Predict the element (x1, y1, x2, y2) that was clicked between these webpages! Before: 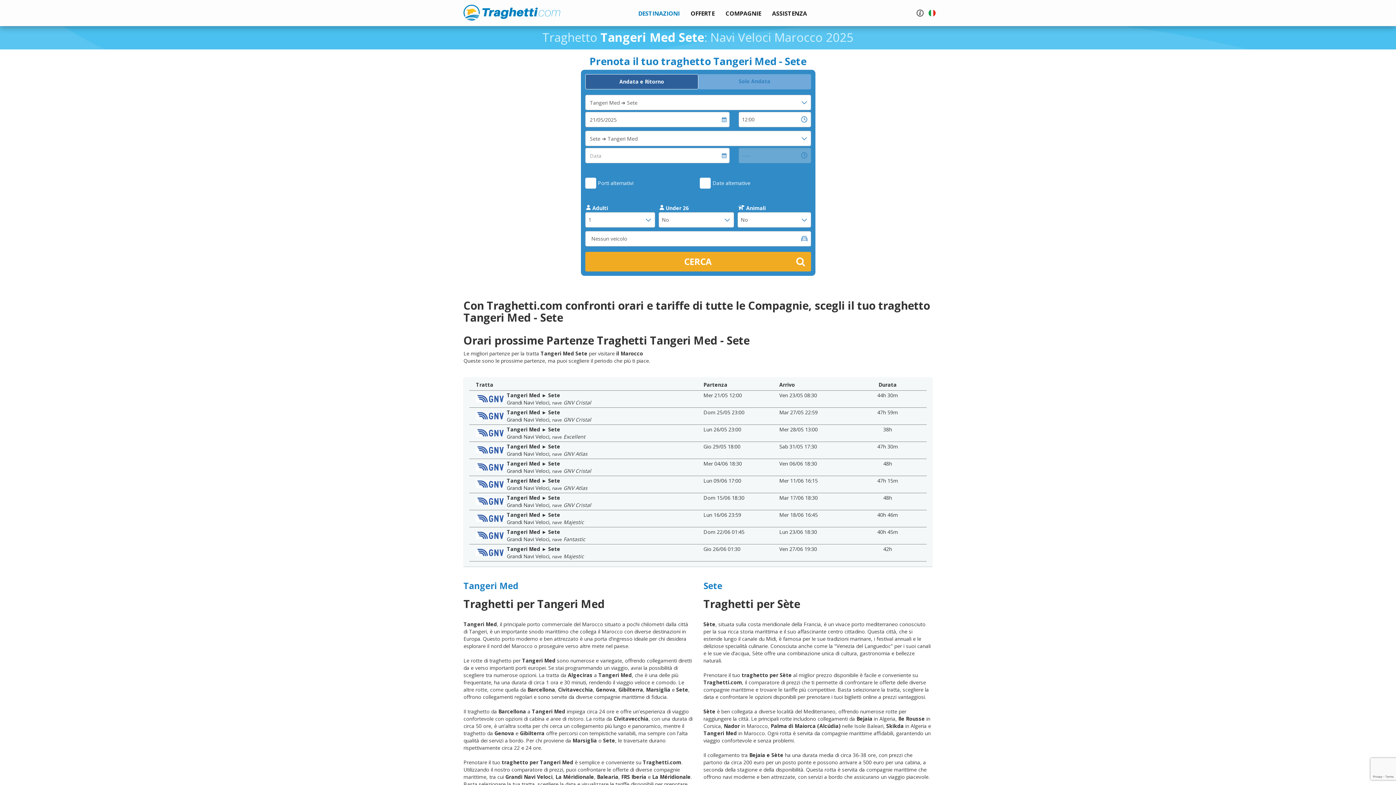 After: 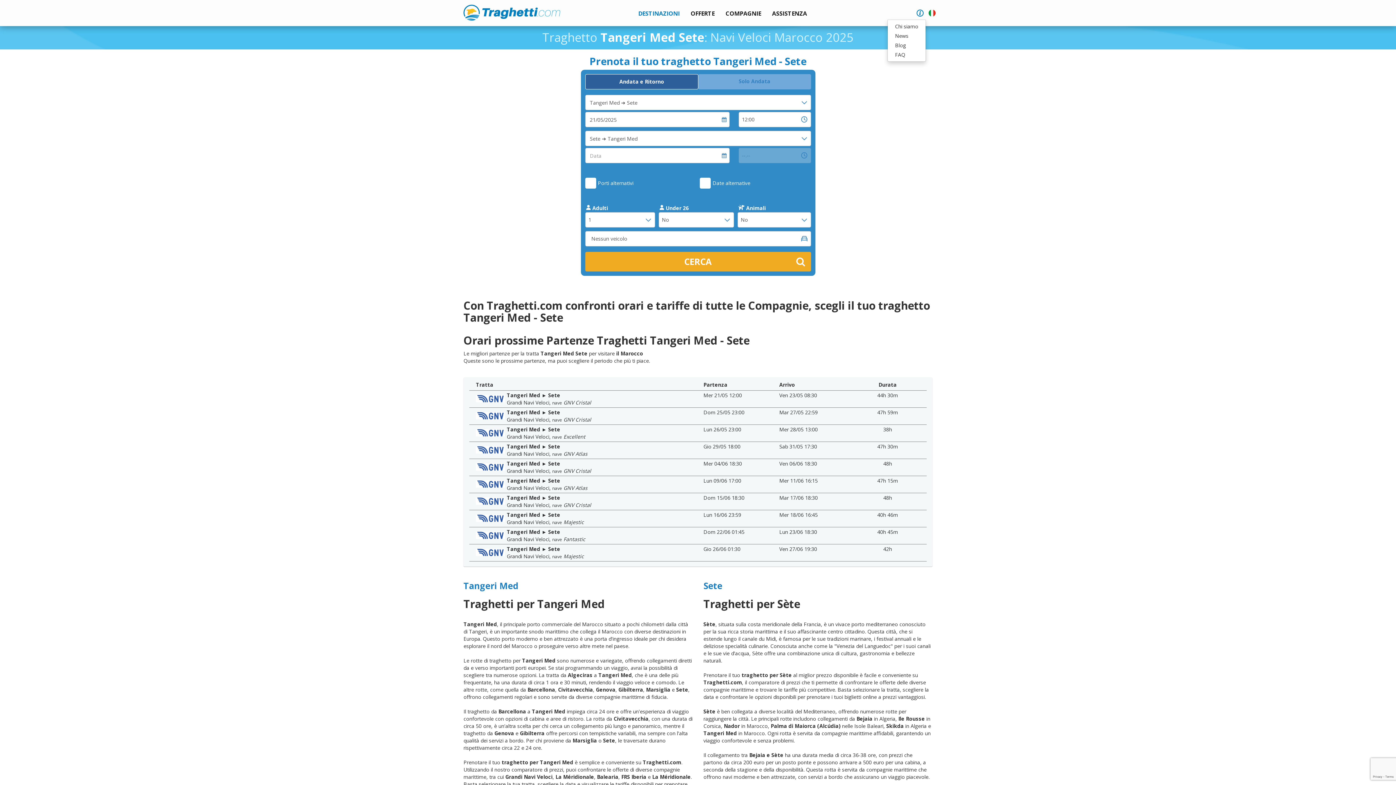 Action: bbox: (914, 6, 926, 19)